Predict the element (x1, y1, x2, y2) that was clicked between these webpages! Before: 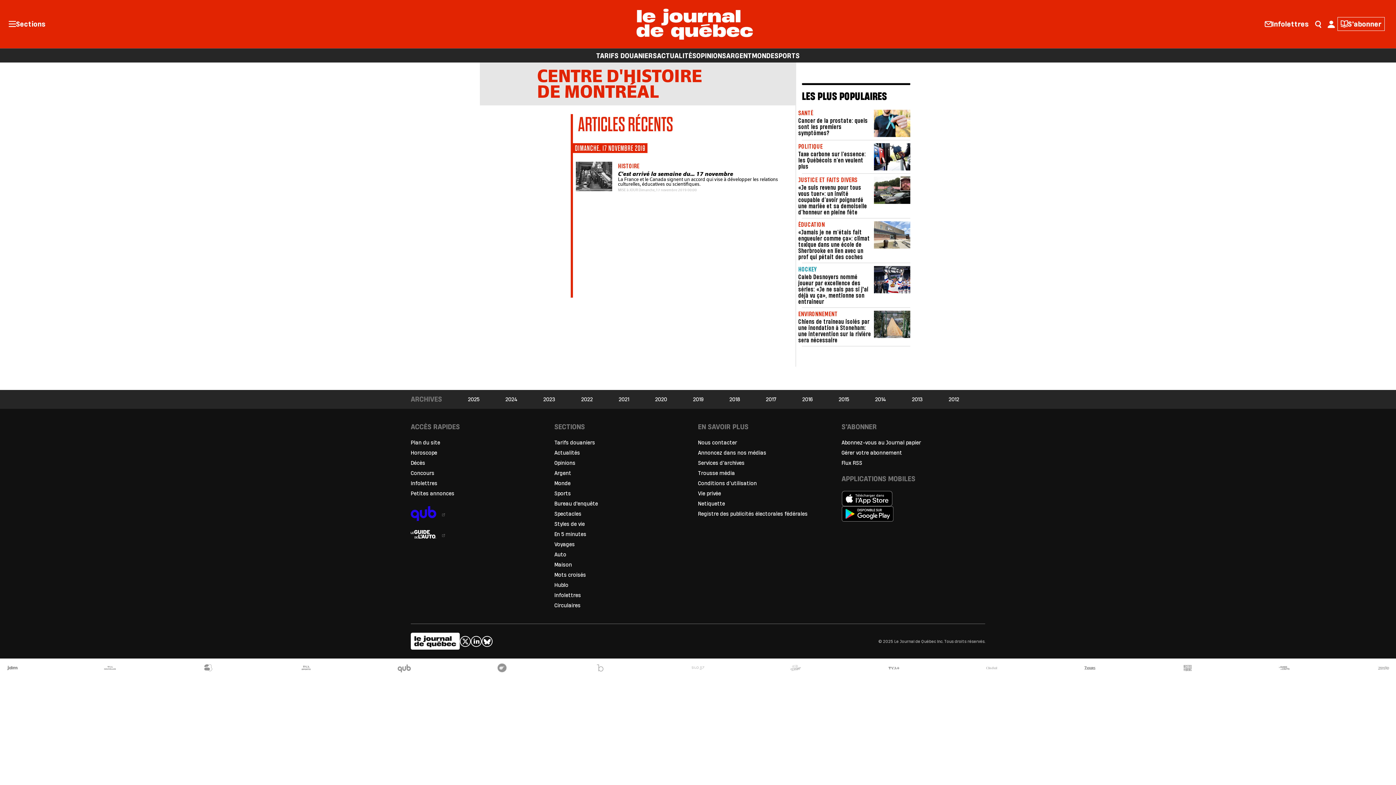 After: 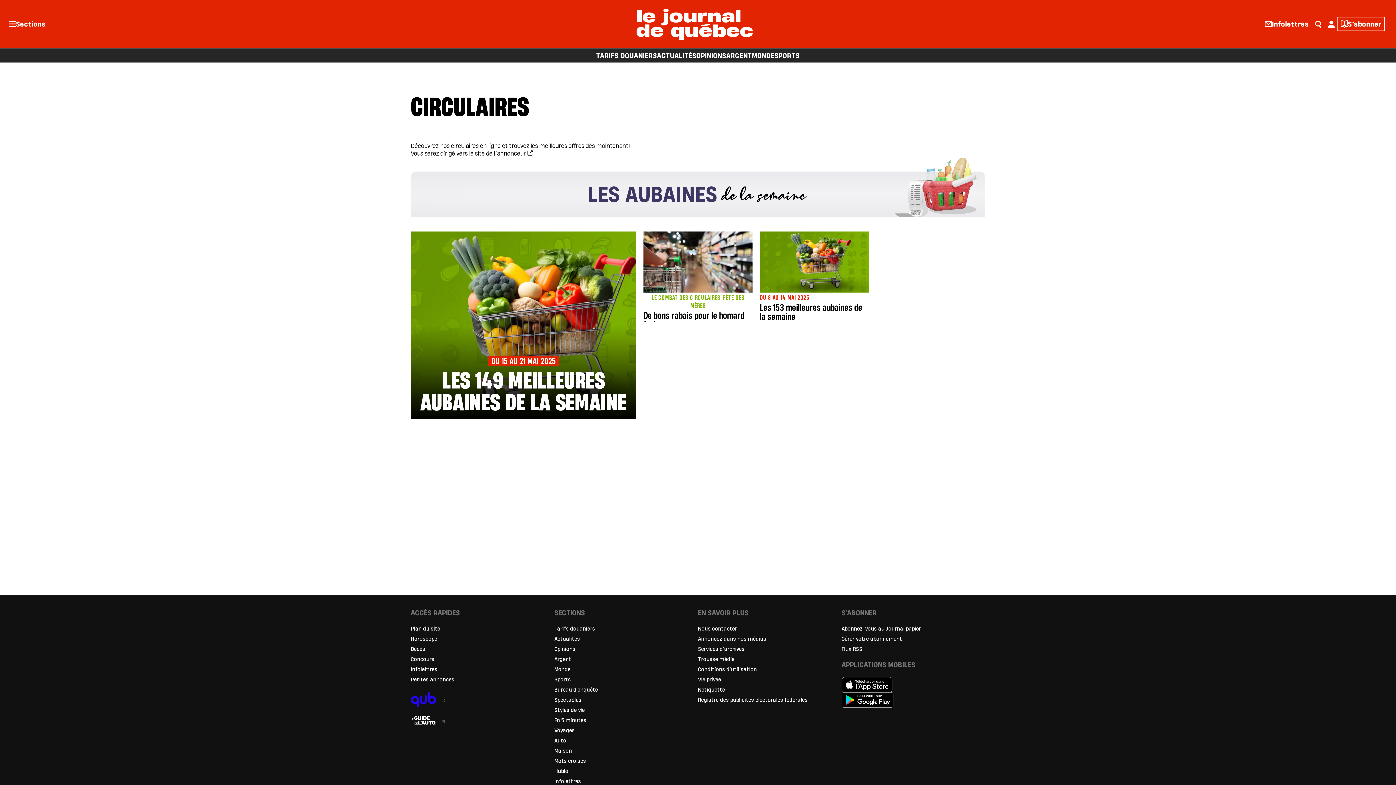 Action: bbox: (554, 602, 683, 609) label: Circulaires